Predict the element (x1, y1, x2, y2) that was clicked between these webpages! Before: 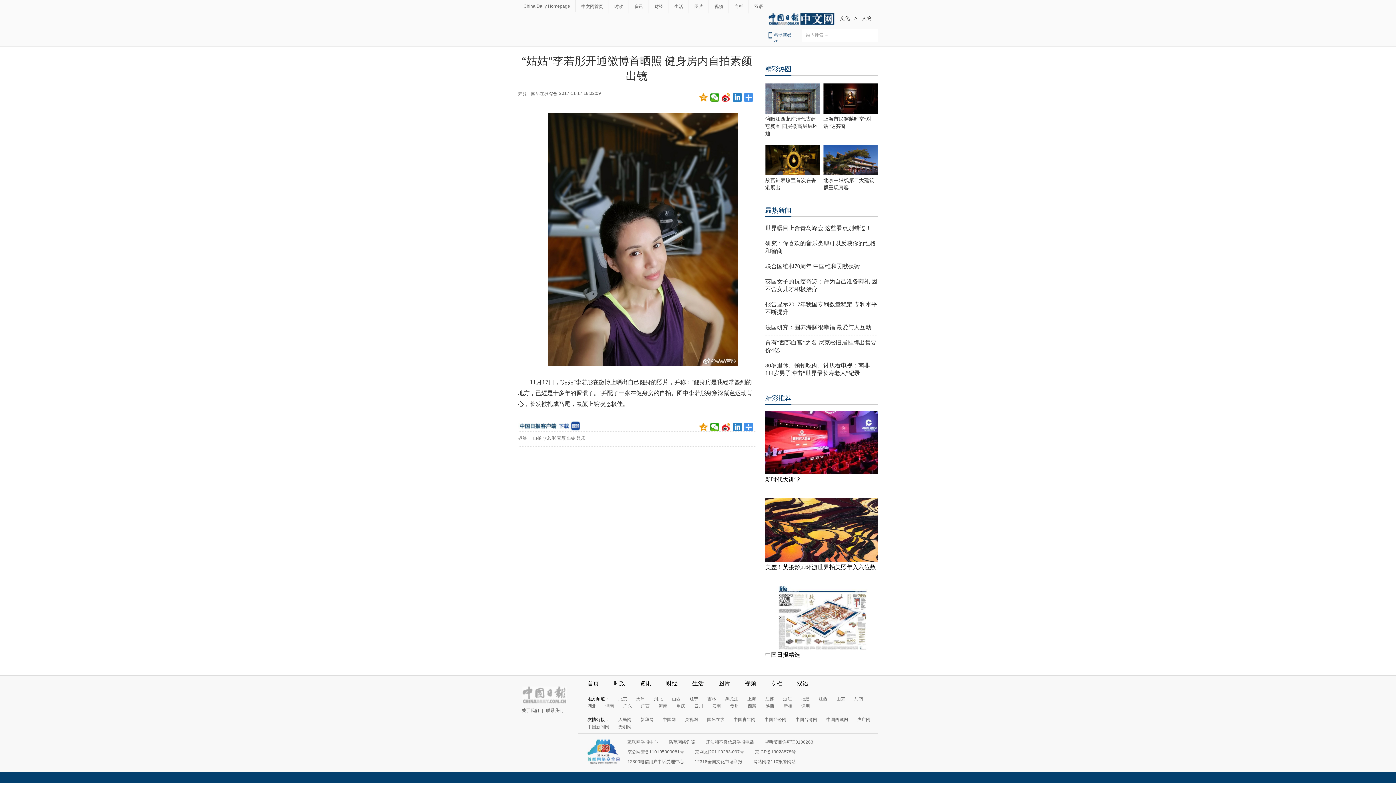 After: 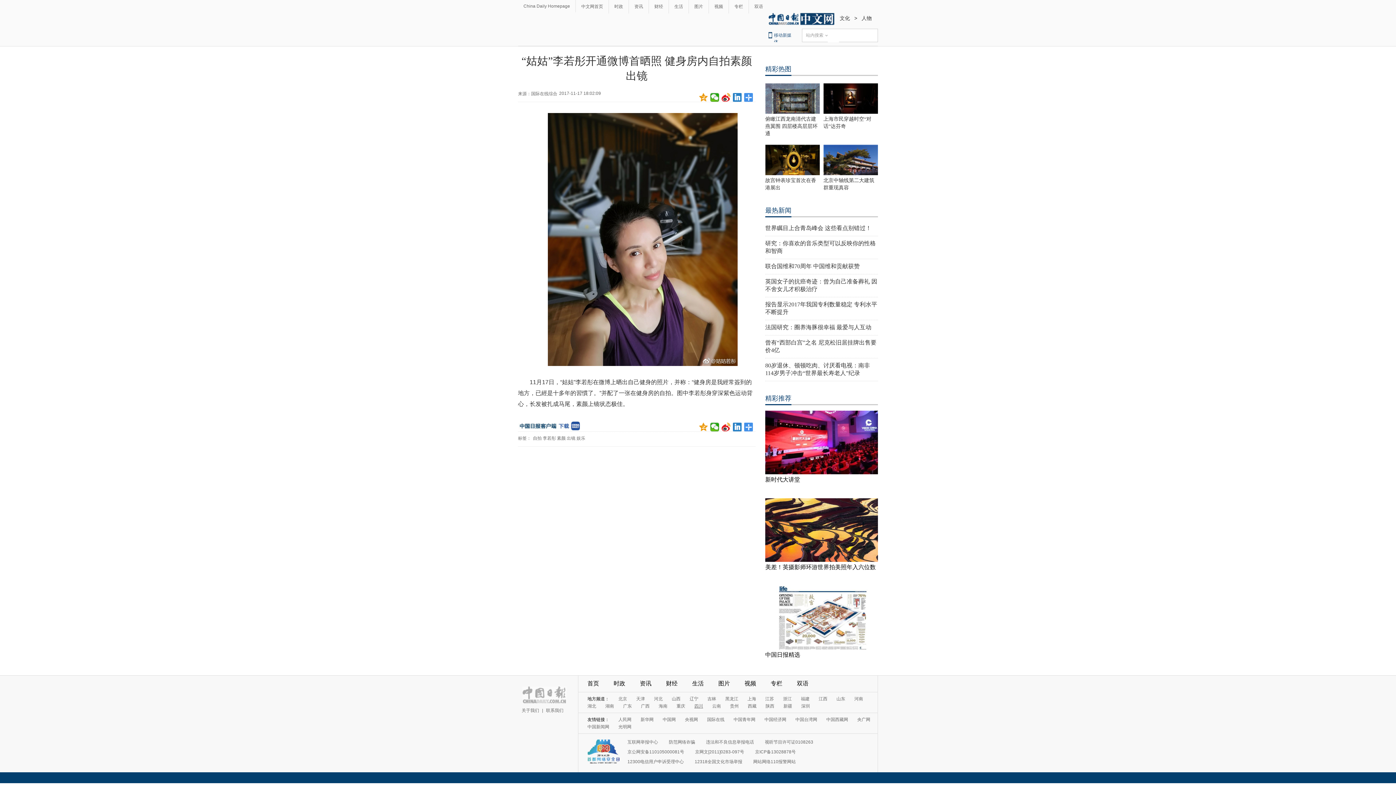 Action: label: 四川 bbox: (694, 704, 703, 709)